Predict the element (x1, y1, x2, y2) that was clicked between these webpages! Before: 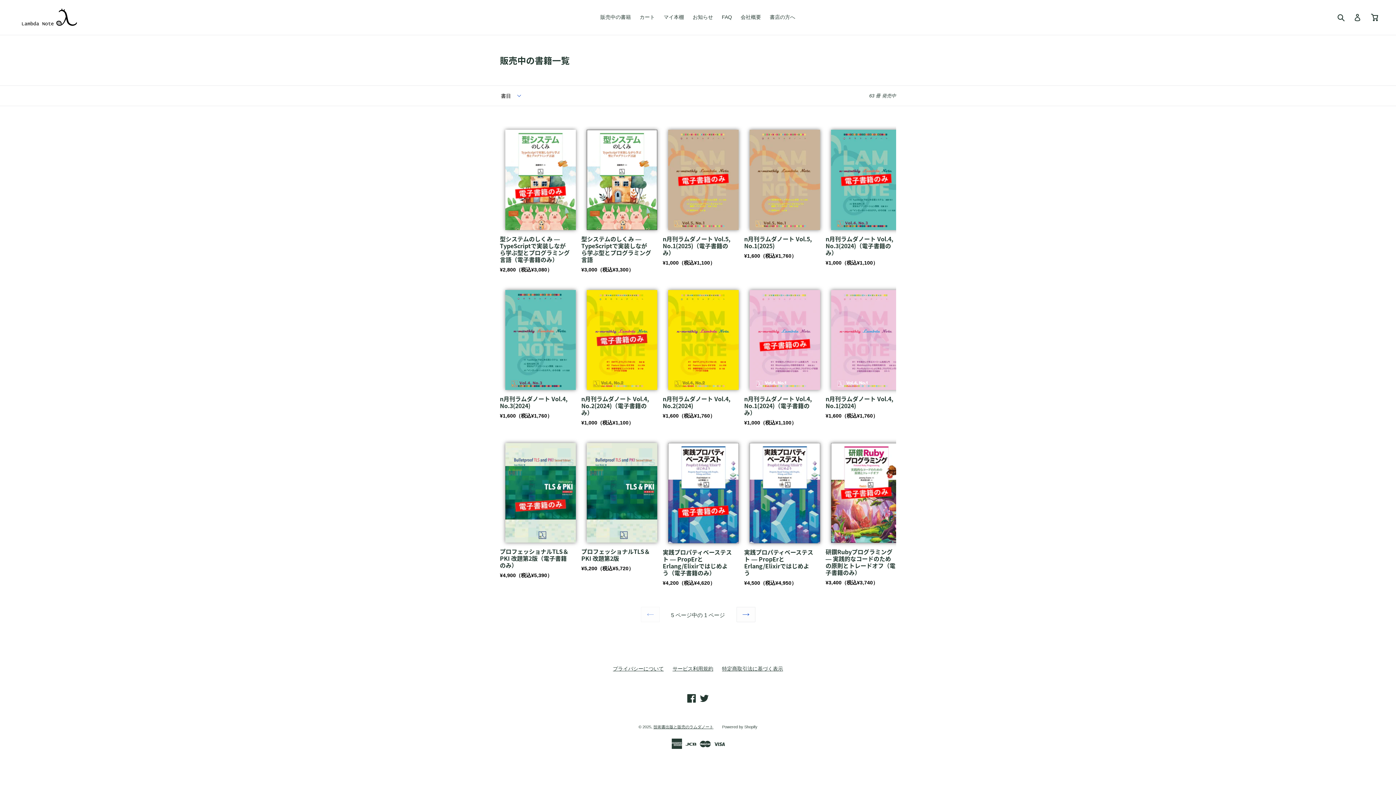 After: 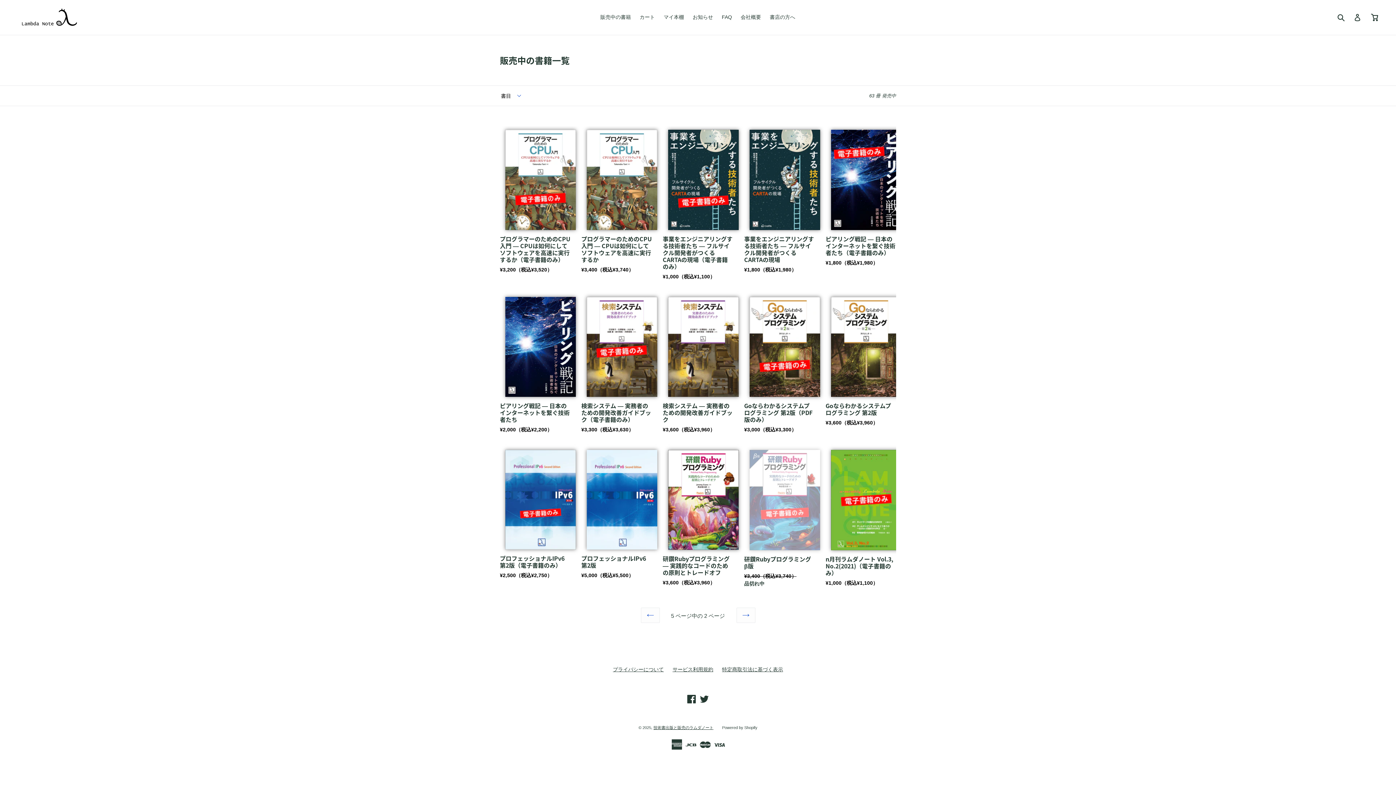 Action: label: 次のページ bbox: (736, 607, 755, 622)